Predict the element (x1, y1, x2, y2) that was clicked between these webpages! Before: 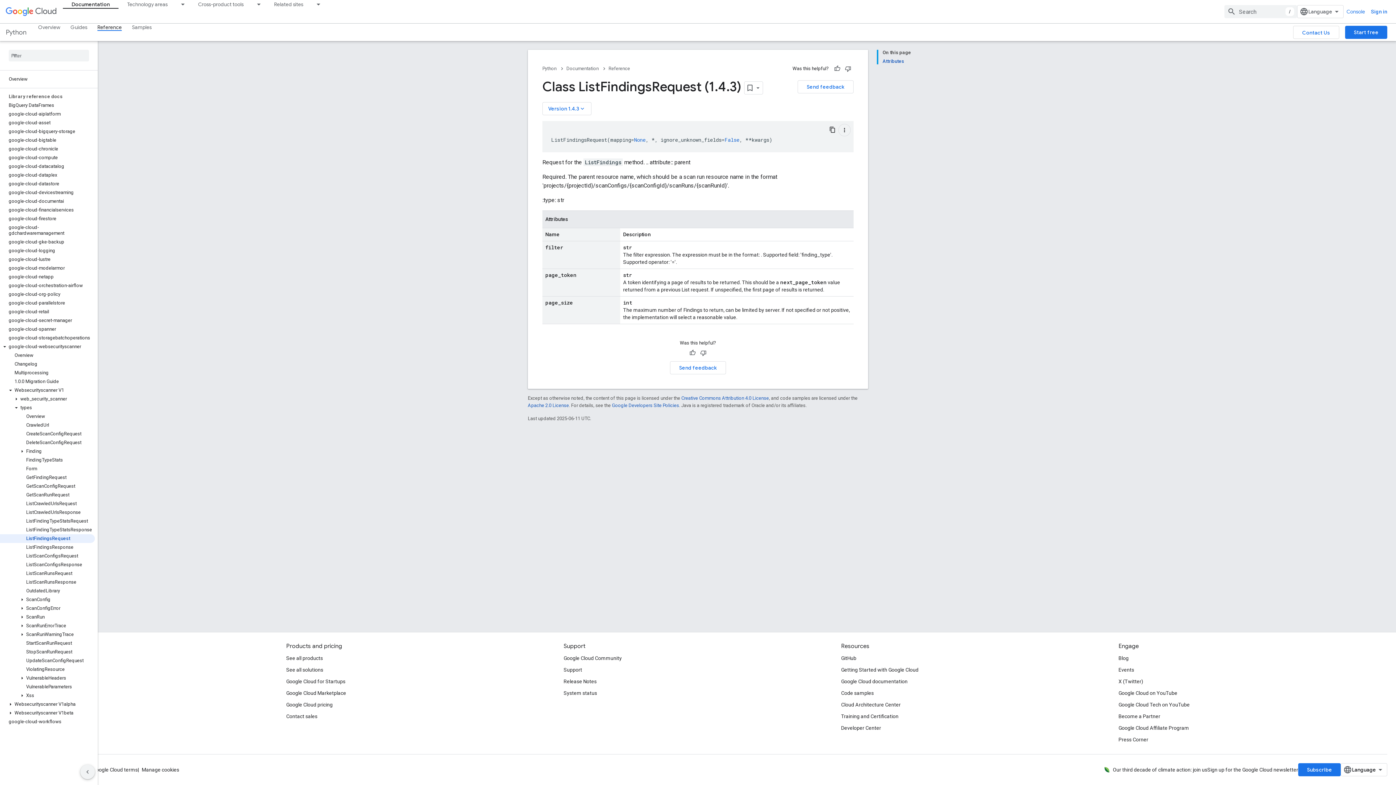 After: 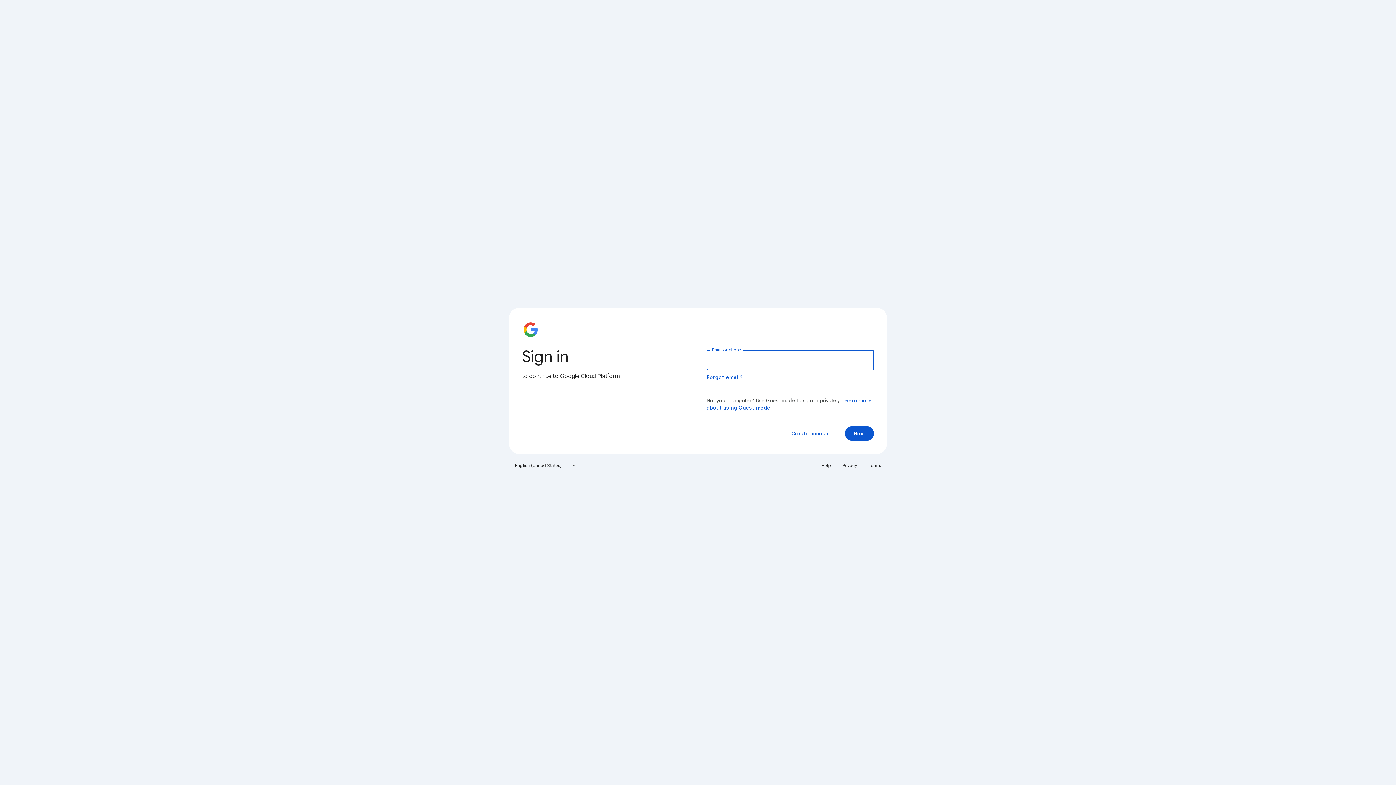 Action: label: Console bbox: (1344, 5, 1368, 18)